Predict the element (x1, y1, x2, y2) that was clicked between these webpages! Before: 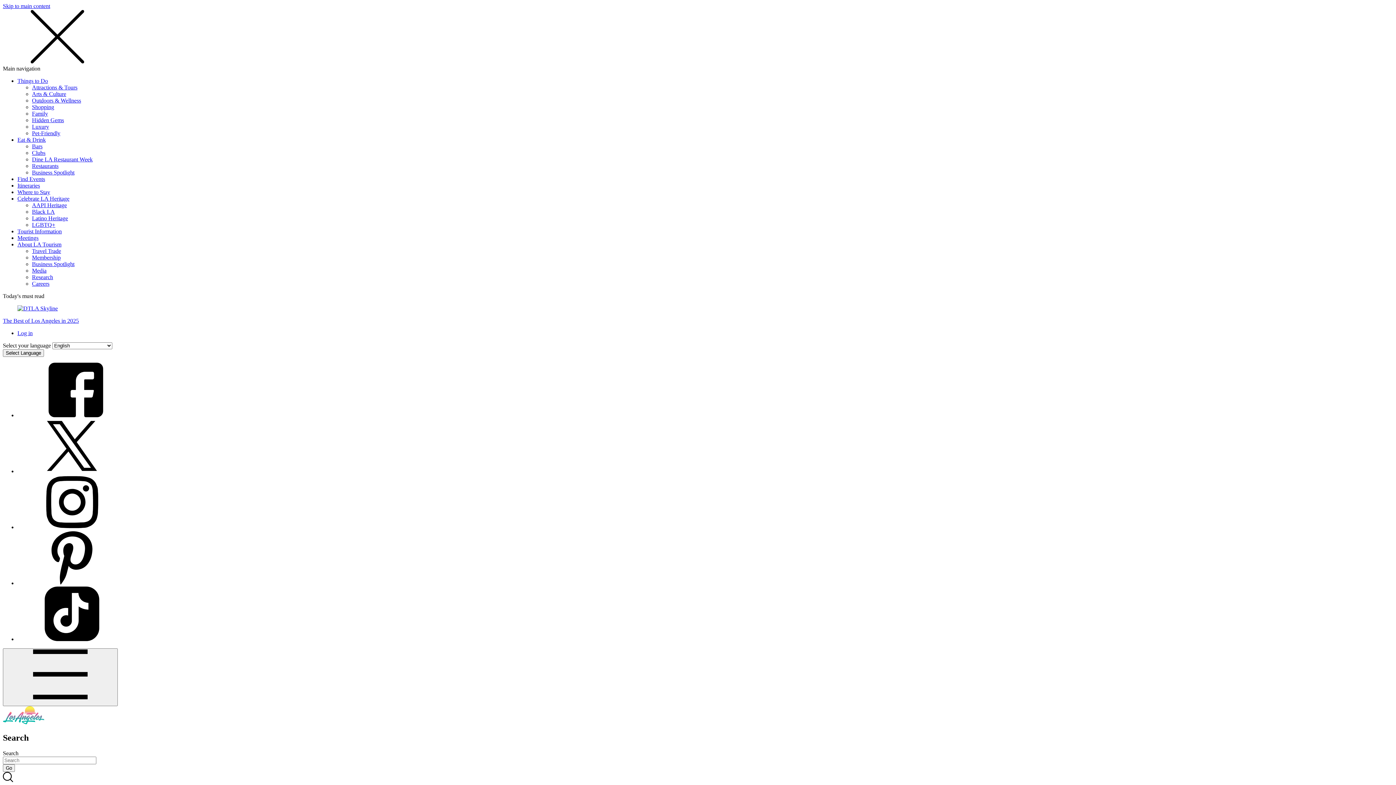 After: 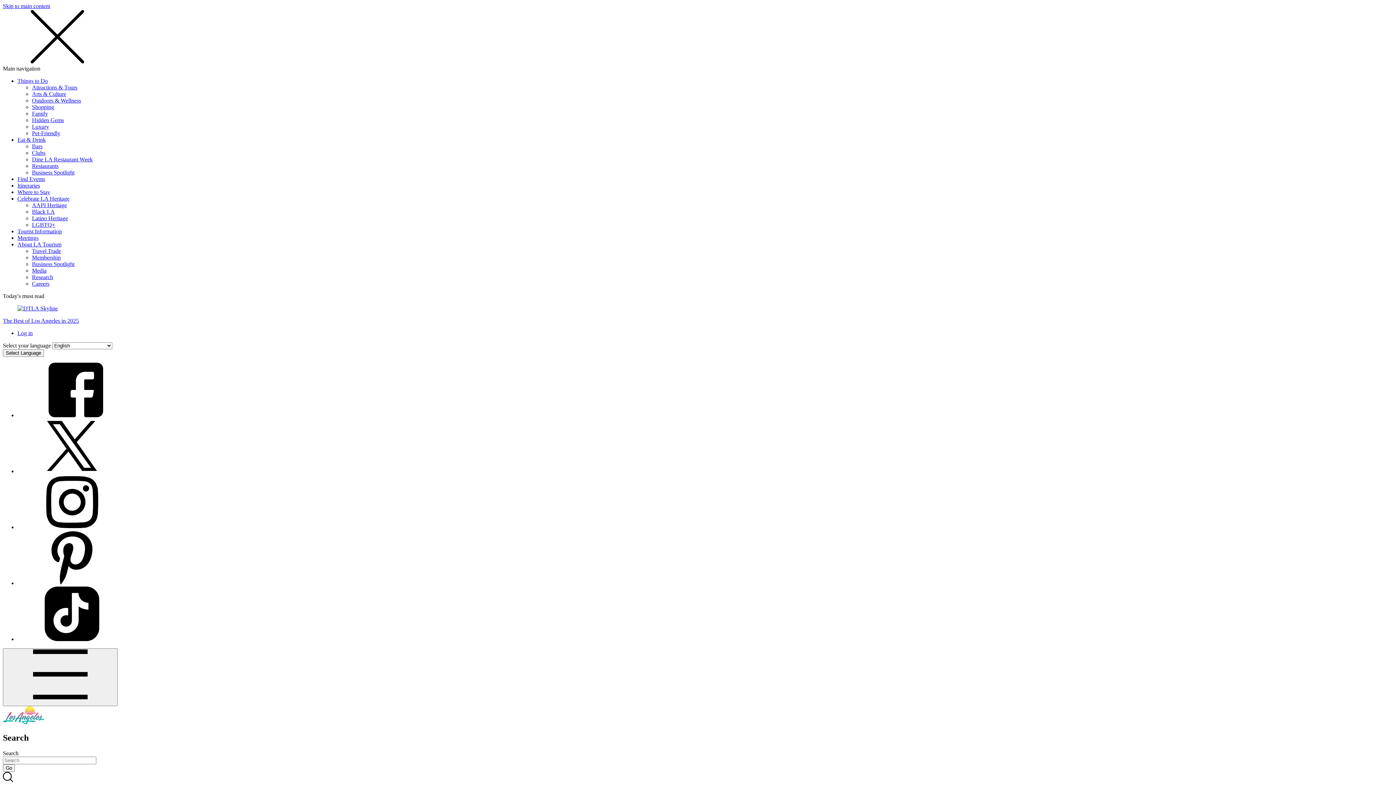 Action: label: Celebrate LA Heritage bbox: (17, 195, 69, 201)